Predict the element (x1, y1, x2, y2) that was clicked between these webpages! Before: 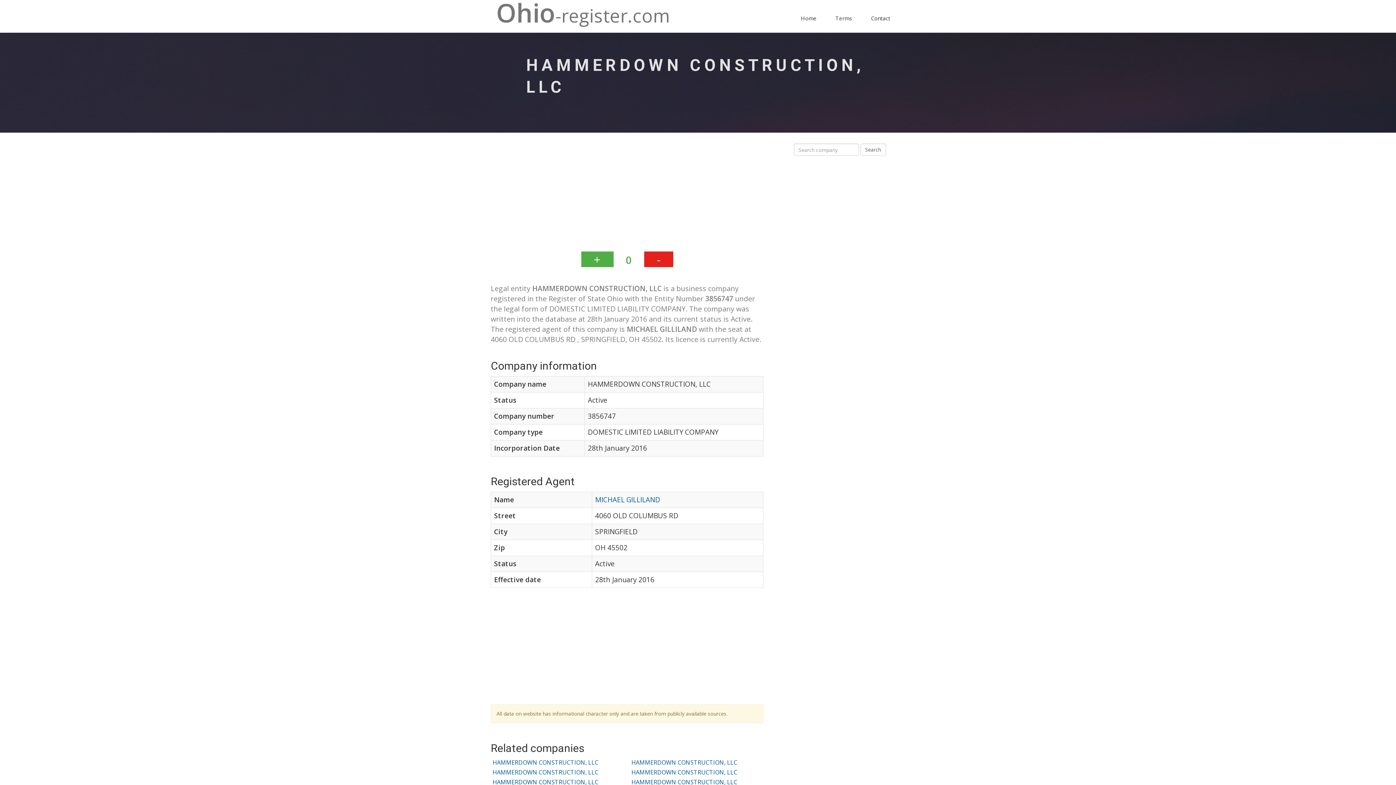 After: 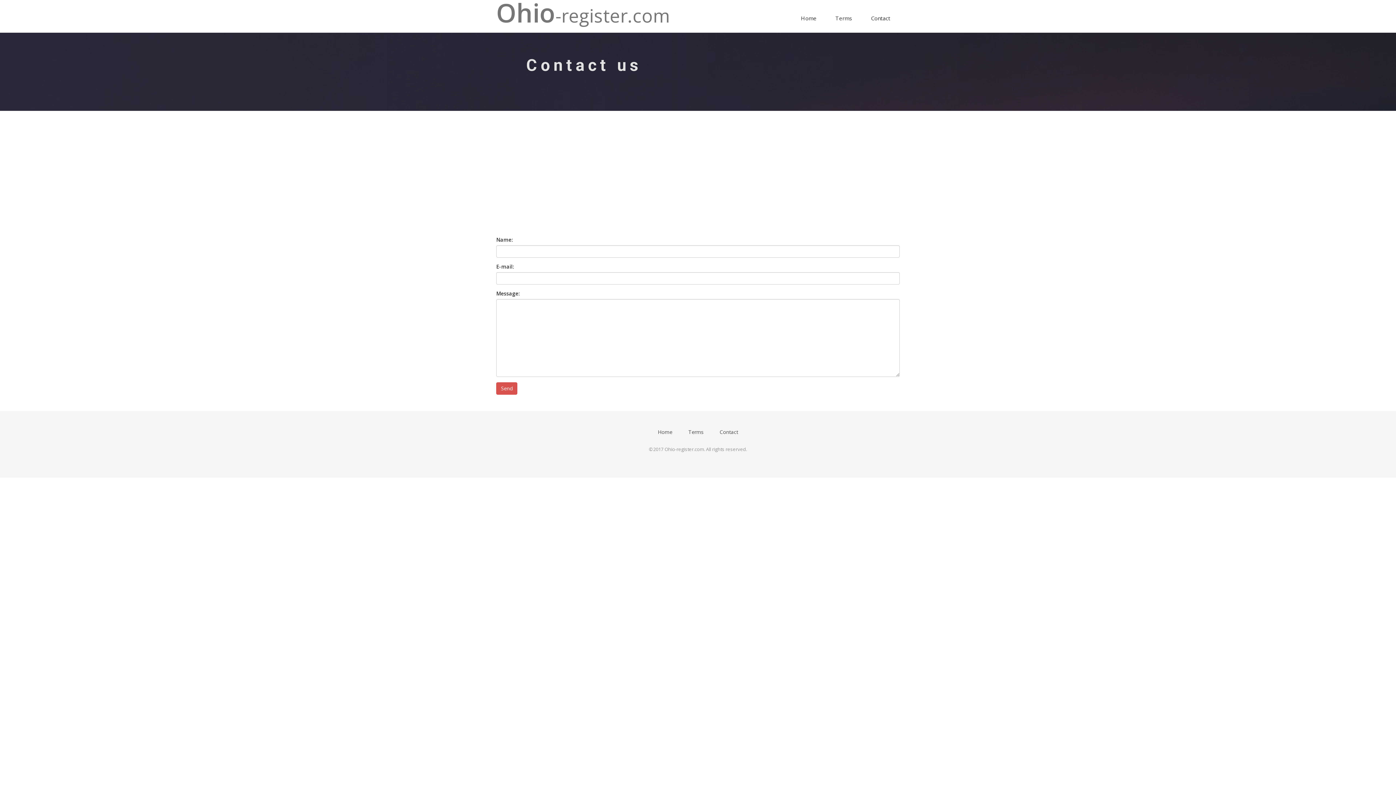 Action: label: Contact bbox: (861, 10, 900, 25)